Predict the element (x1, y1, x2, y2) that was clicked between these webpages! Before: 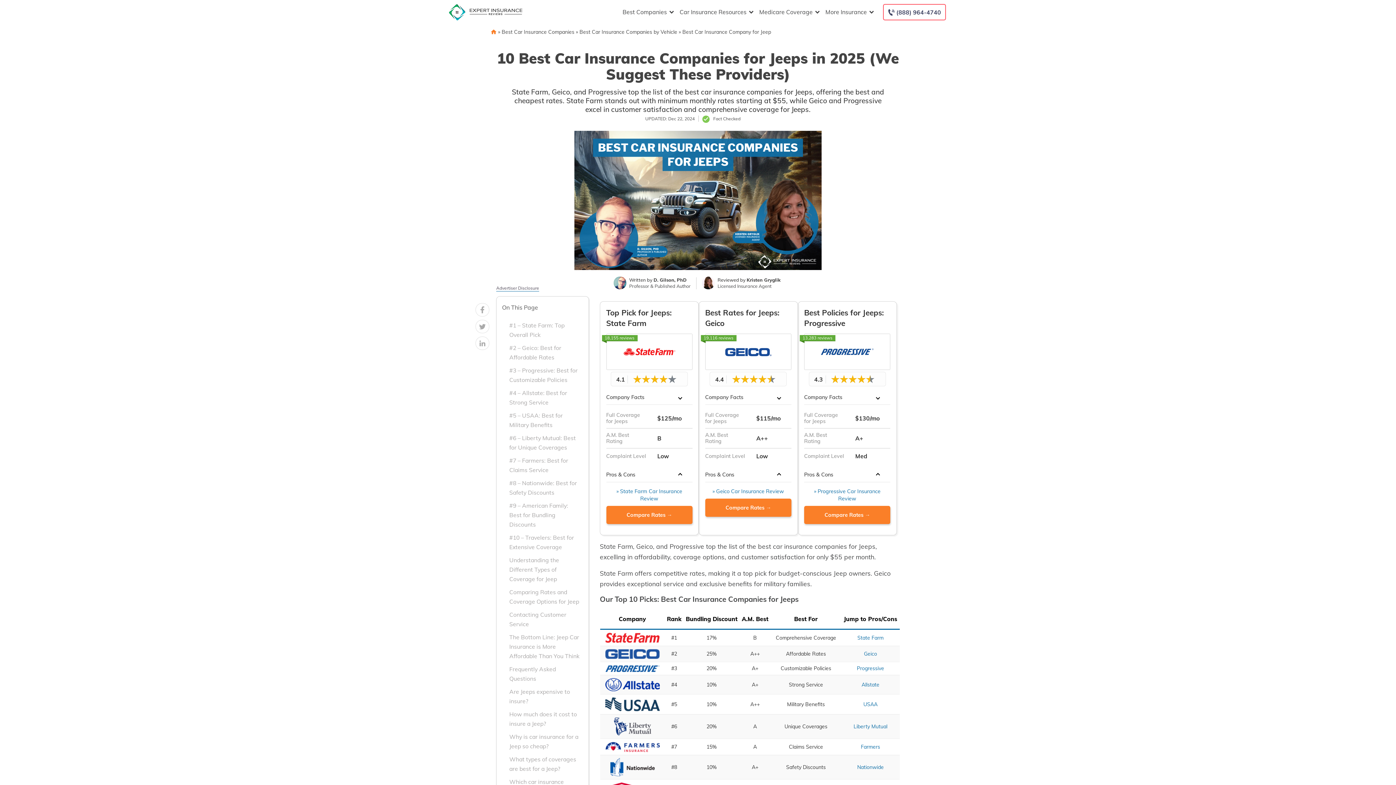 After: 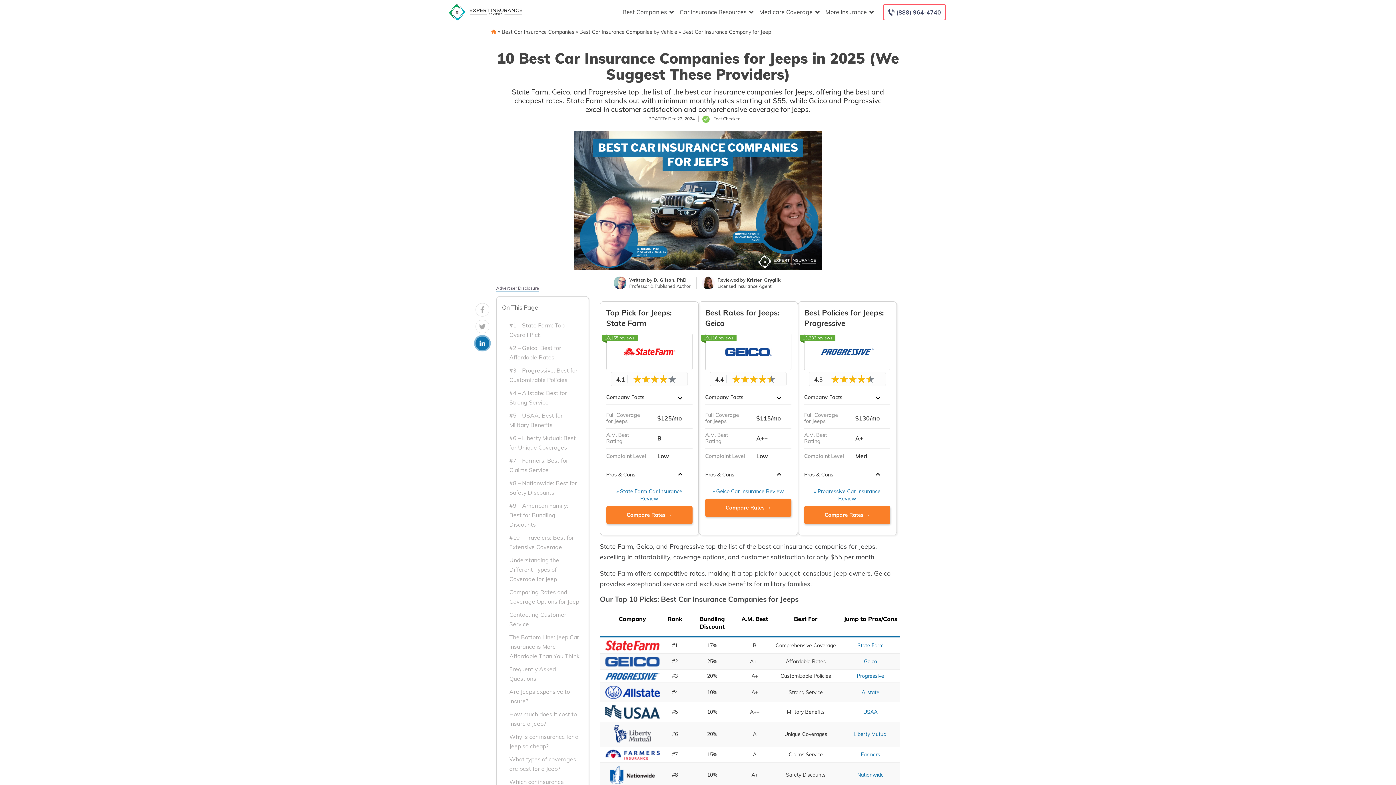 Action: bbox: (475, 336, 489, 350)